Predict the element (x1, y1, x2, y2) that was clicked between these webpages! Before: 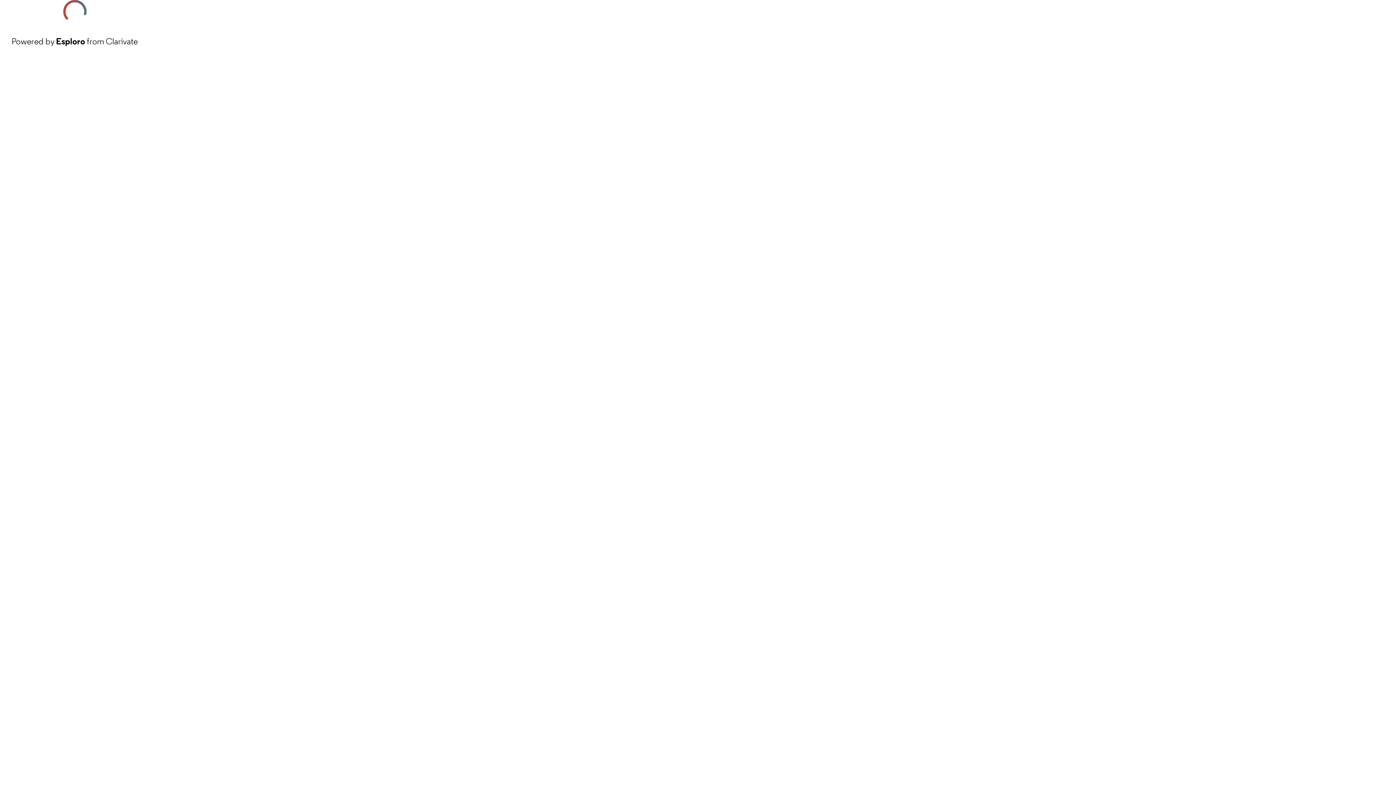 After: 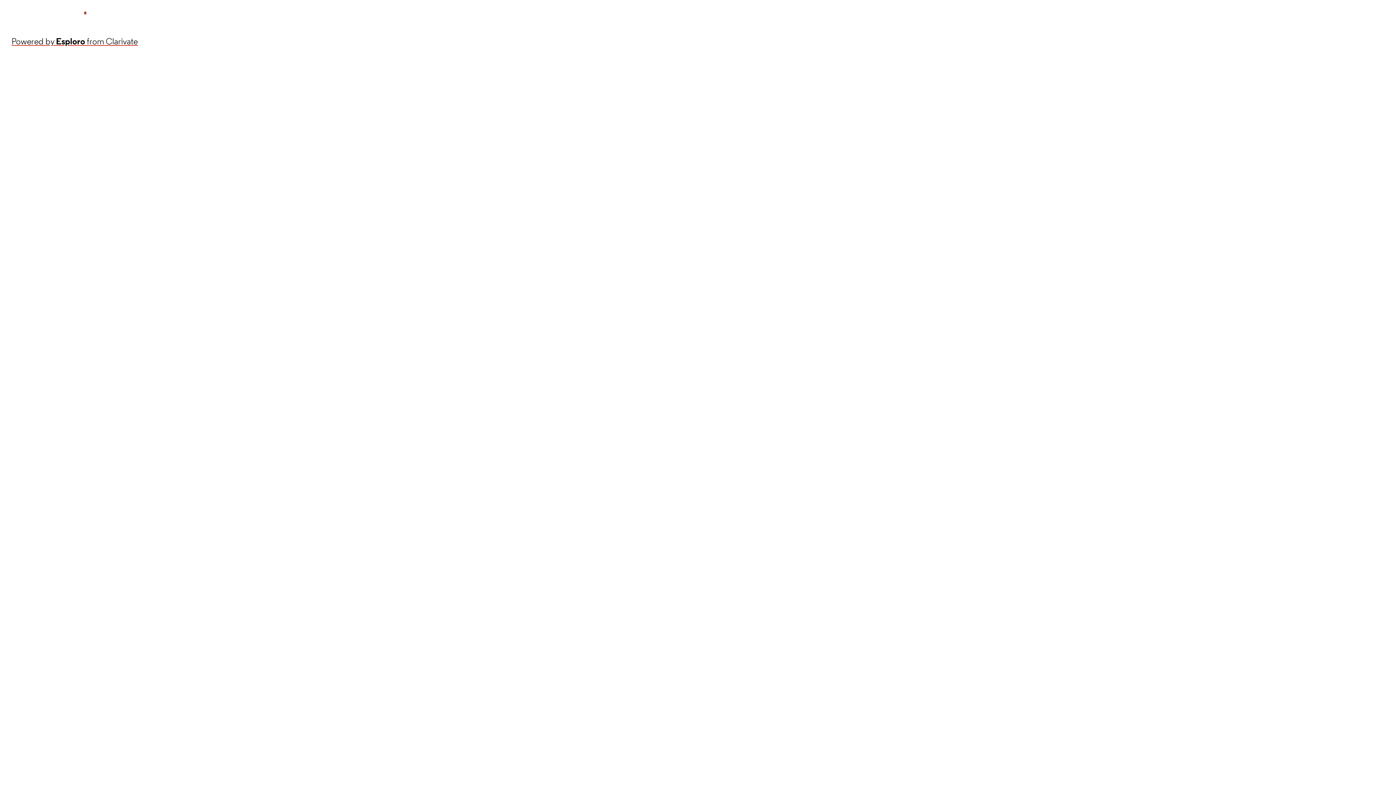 Action: bbox: (11, 34, 137, 48) label: Powered by Esploro from Clarivate